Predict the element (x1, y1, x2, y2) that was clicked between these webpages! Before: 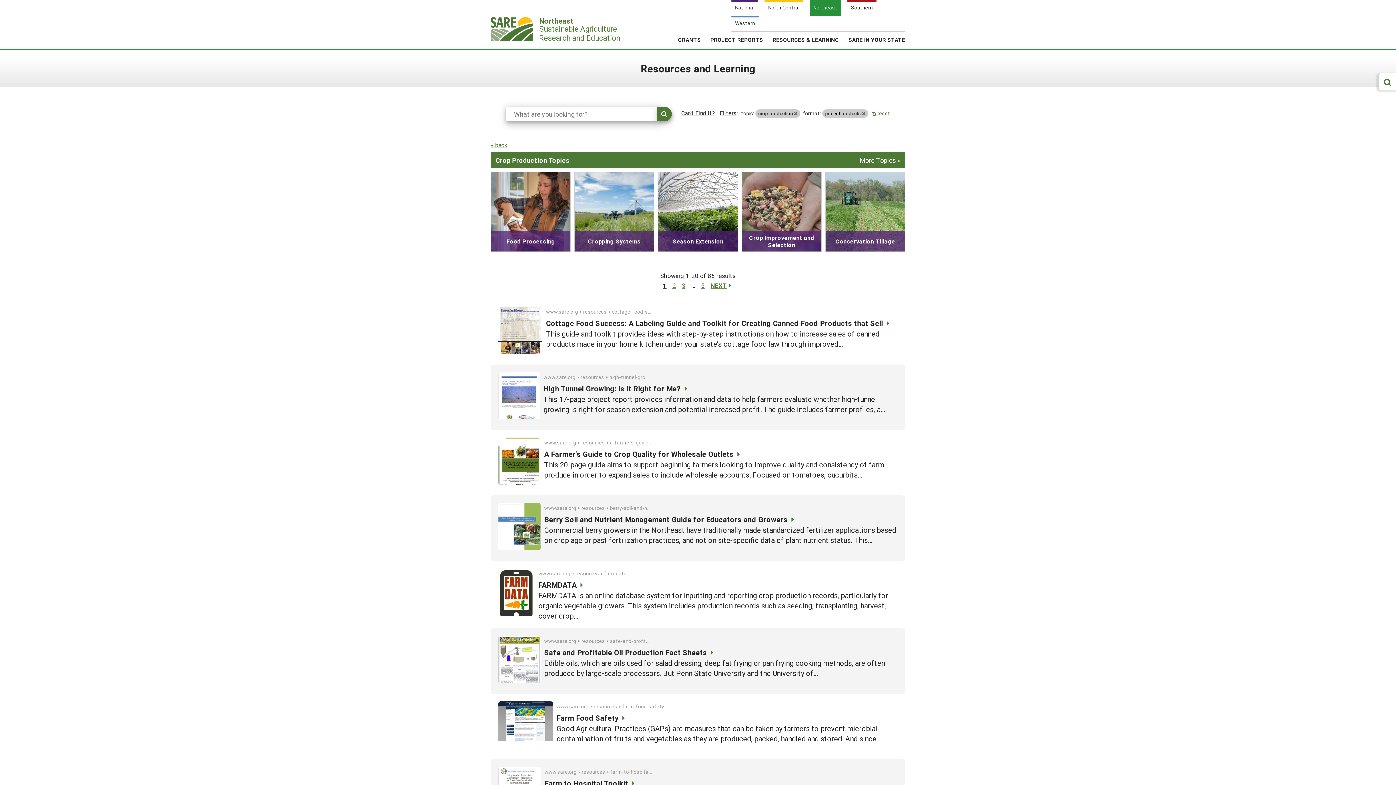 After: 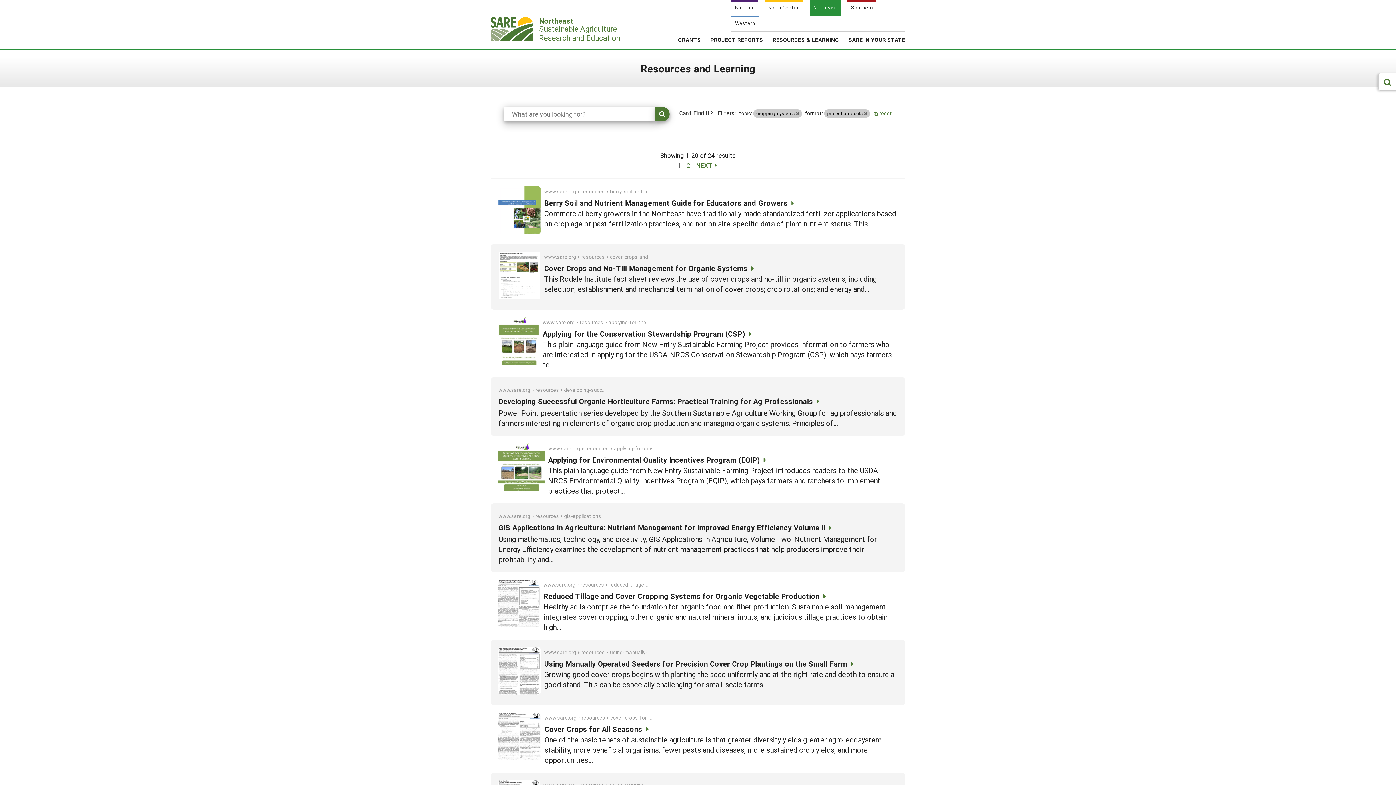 Action: label: Cropping Systems bbox: (574, 172, 654, 251)